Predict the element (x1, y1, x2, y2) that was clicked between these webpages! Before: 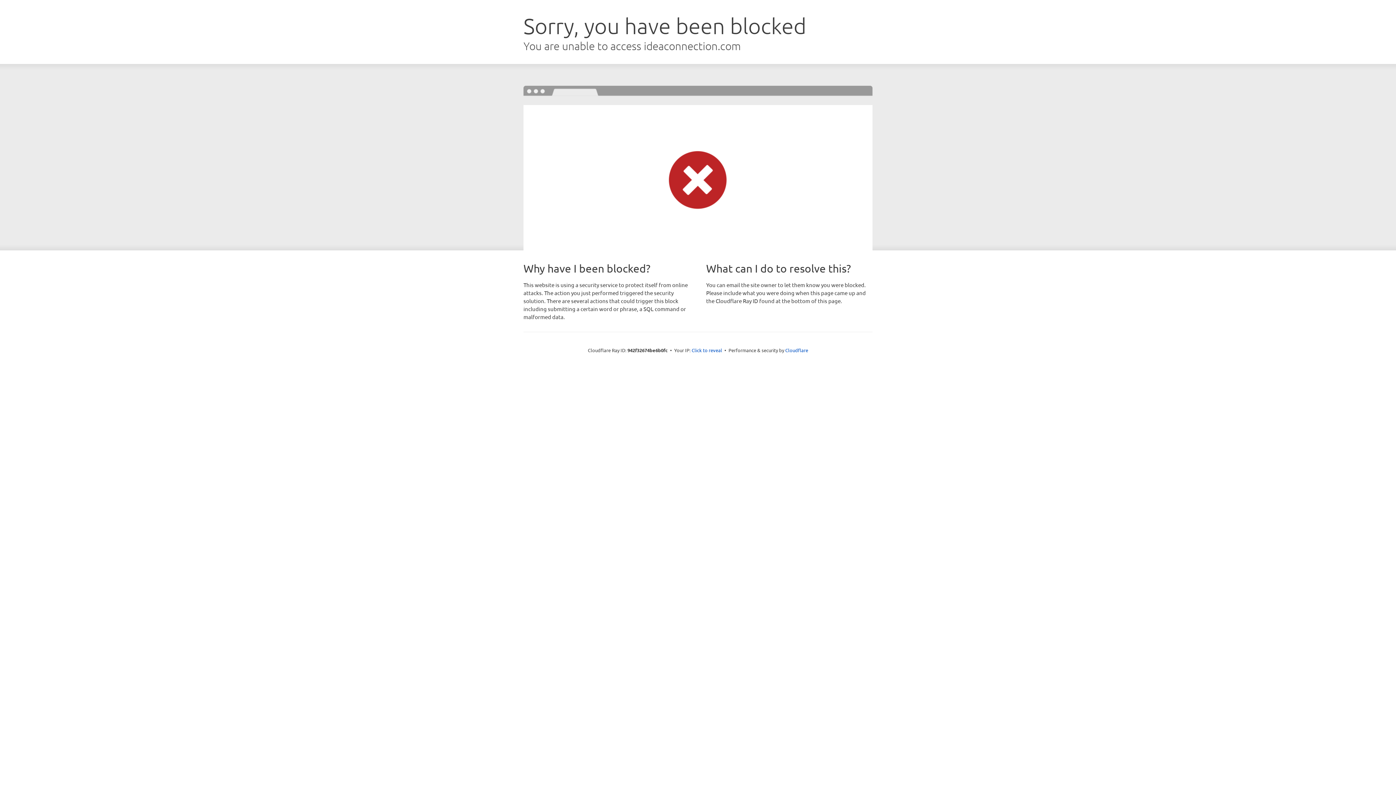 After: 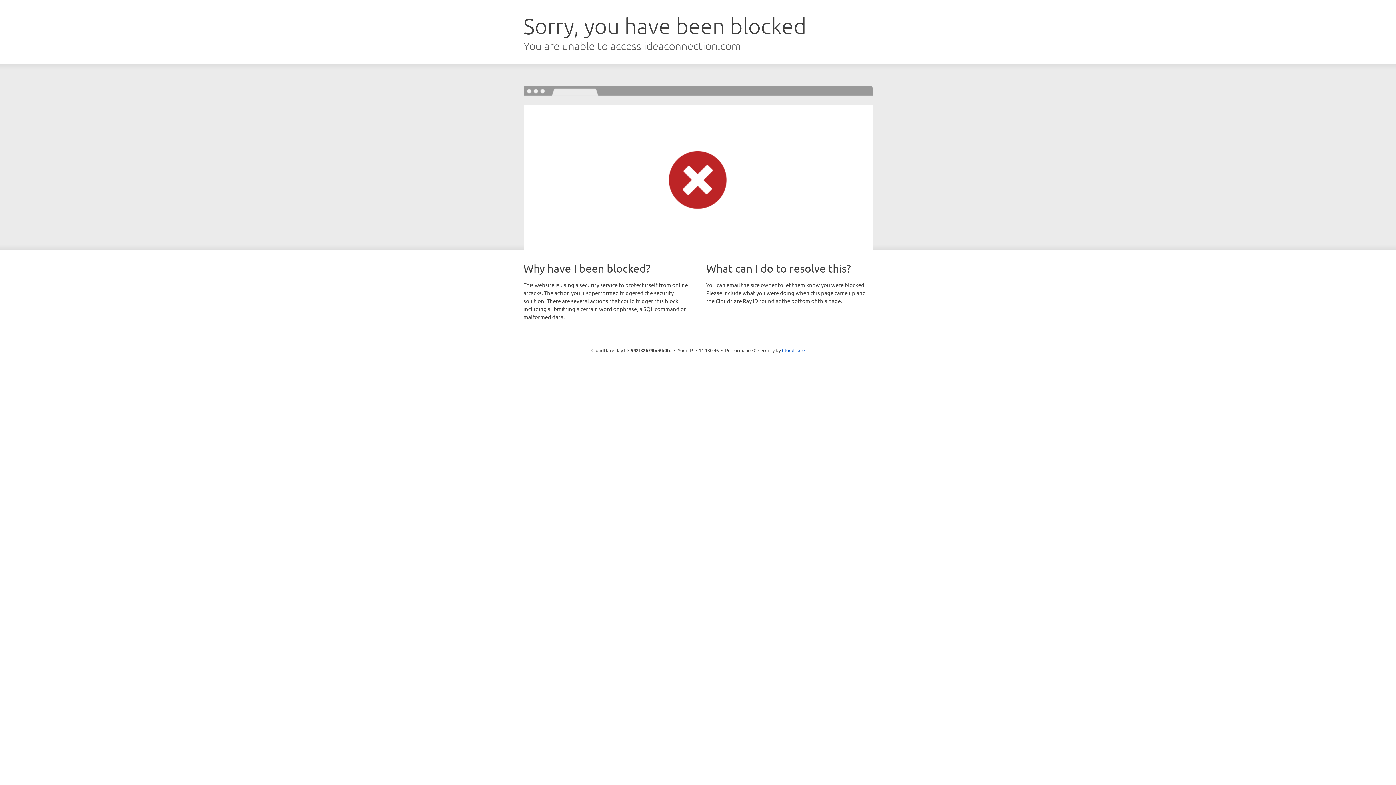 Action: label: Click to reveal bbox: (691, 346, 722, 353)